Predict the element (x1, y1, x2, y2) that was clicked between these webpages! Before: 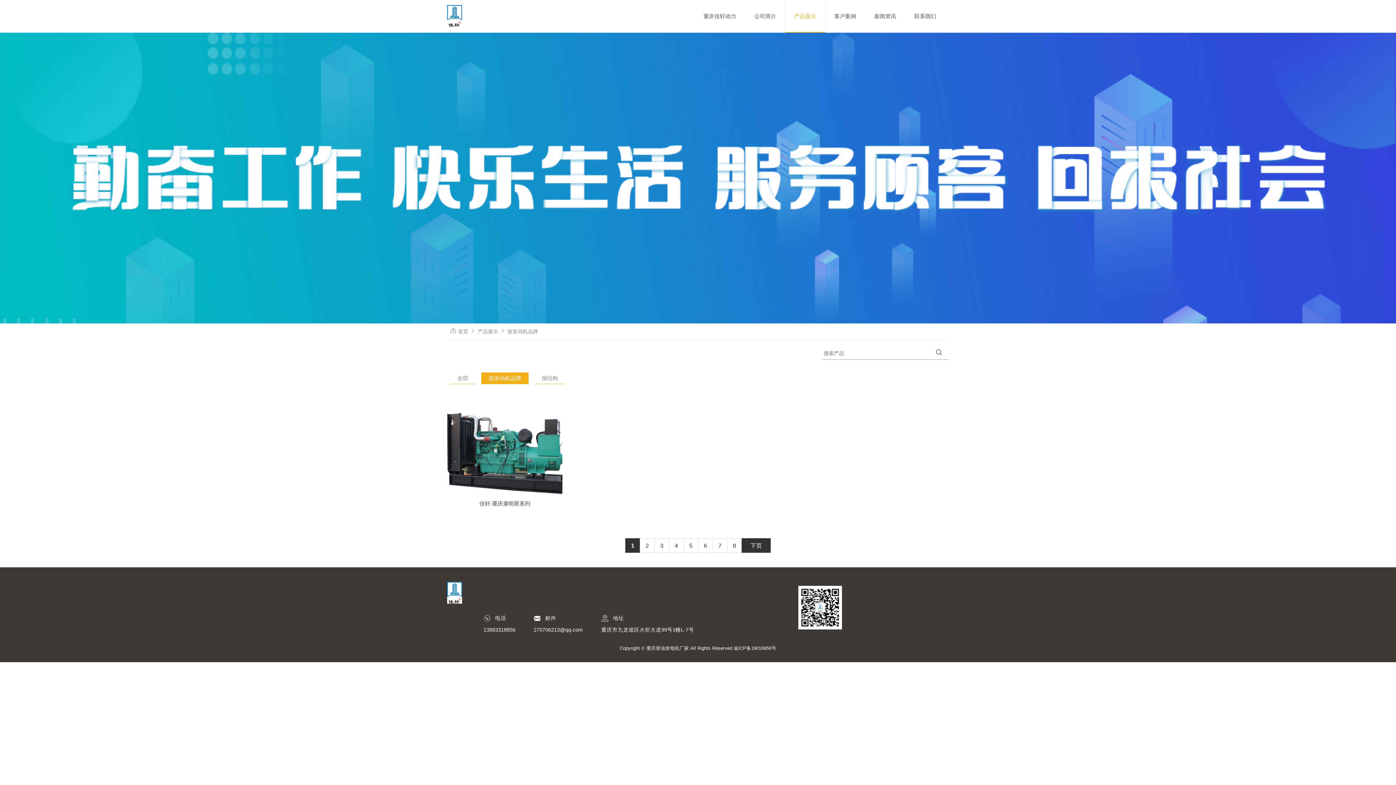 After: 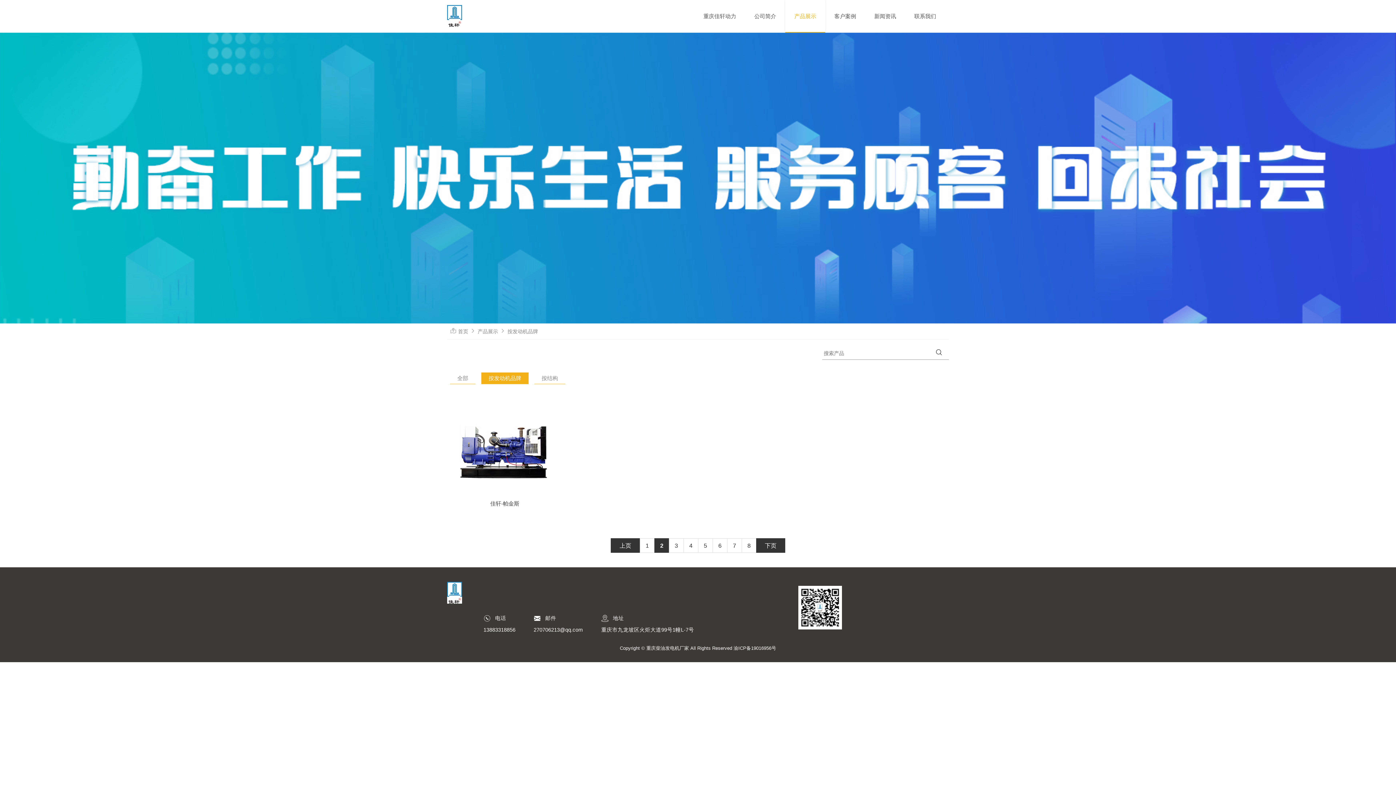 Action: label: 2 bbox: (640, 538, 654, 552)